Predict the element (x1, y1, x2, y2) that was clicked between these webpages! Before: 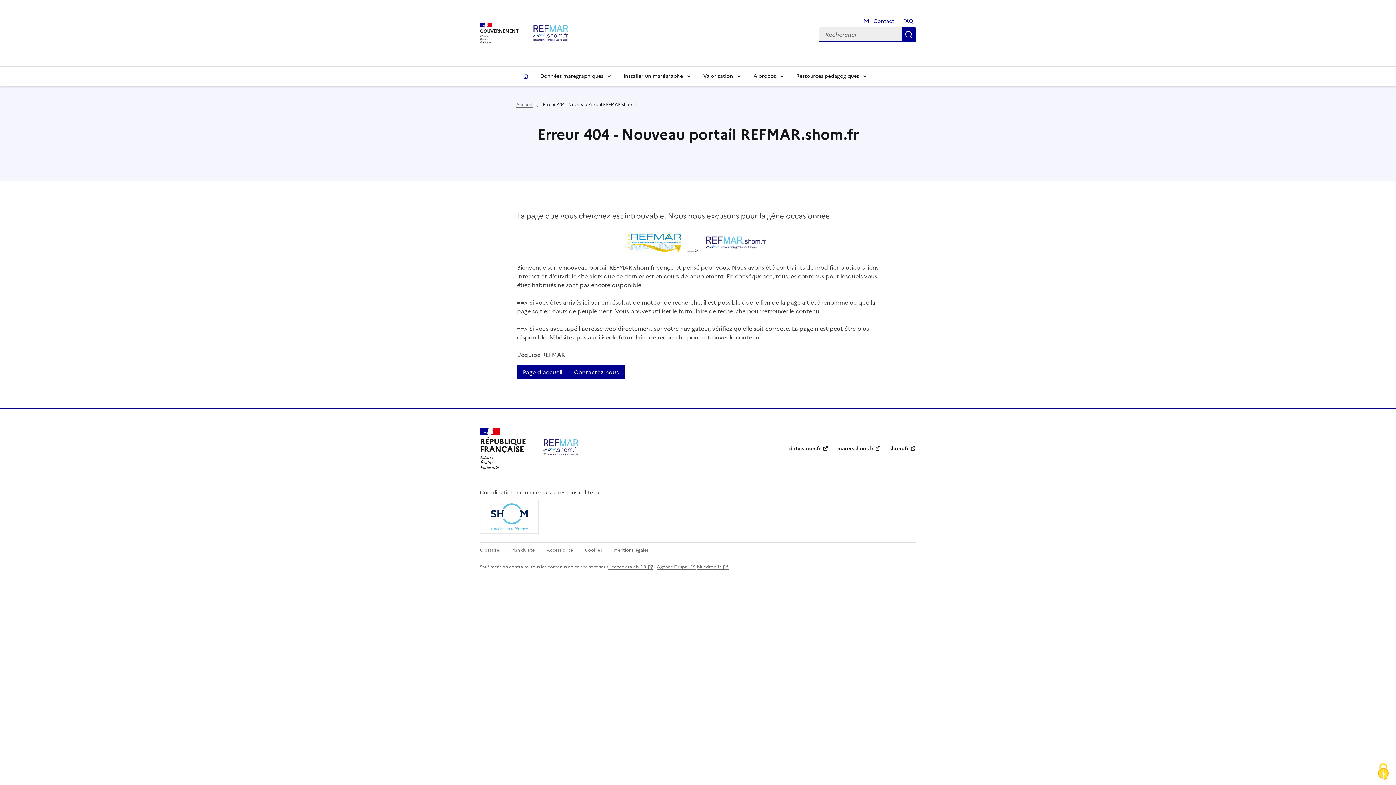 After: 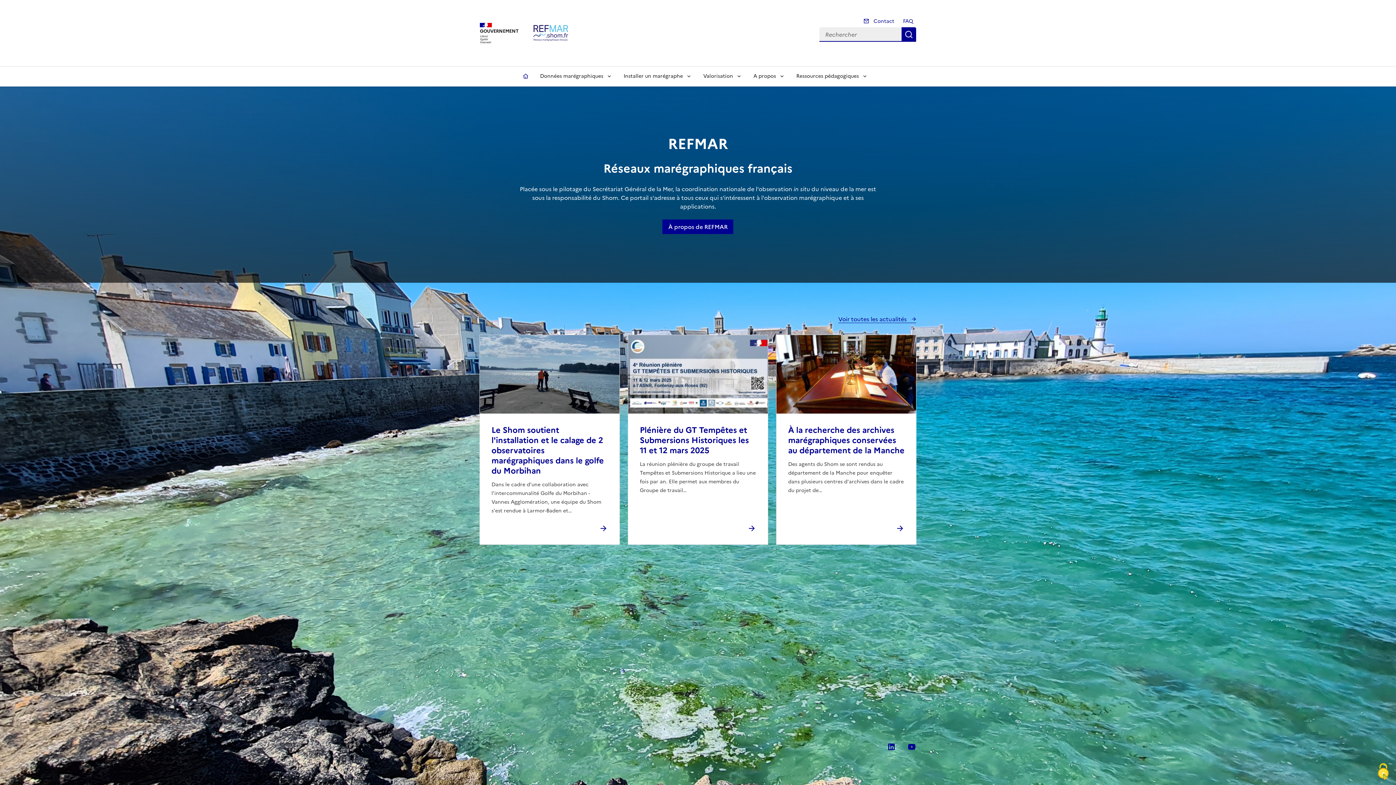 Action: bbox: (533, 23, 568, 42)